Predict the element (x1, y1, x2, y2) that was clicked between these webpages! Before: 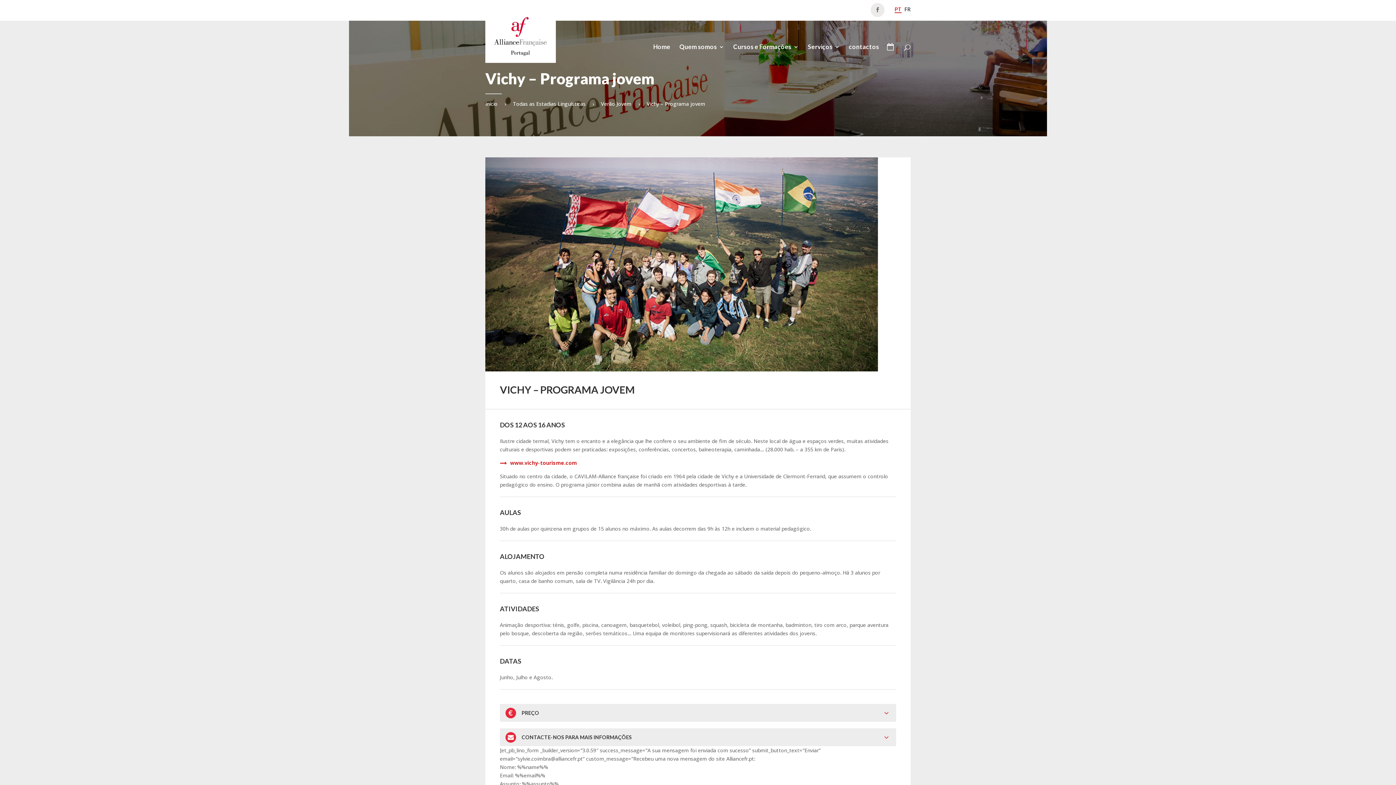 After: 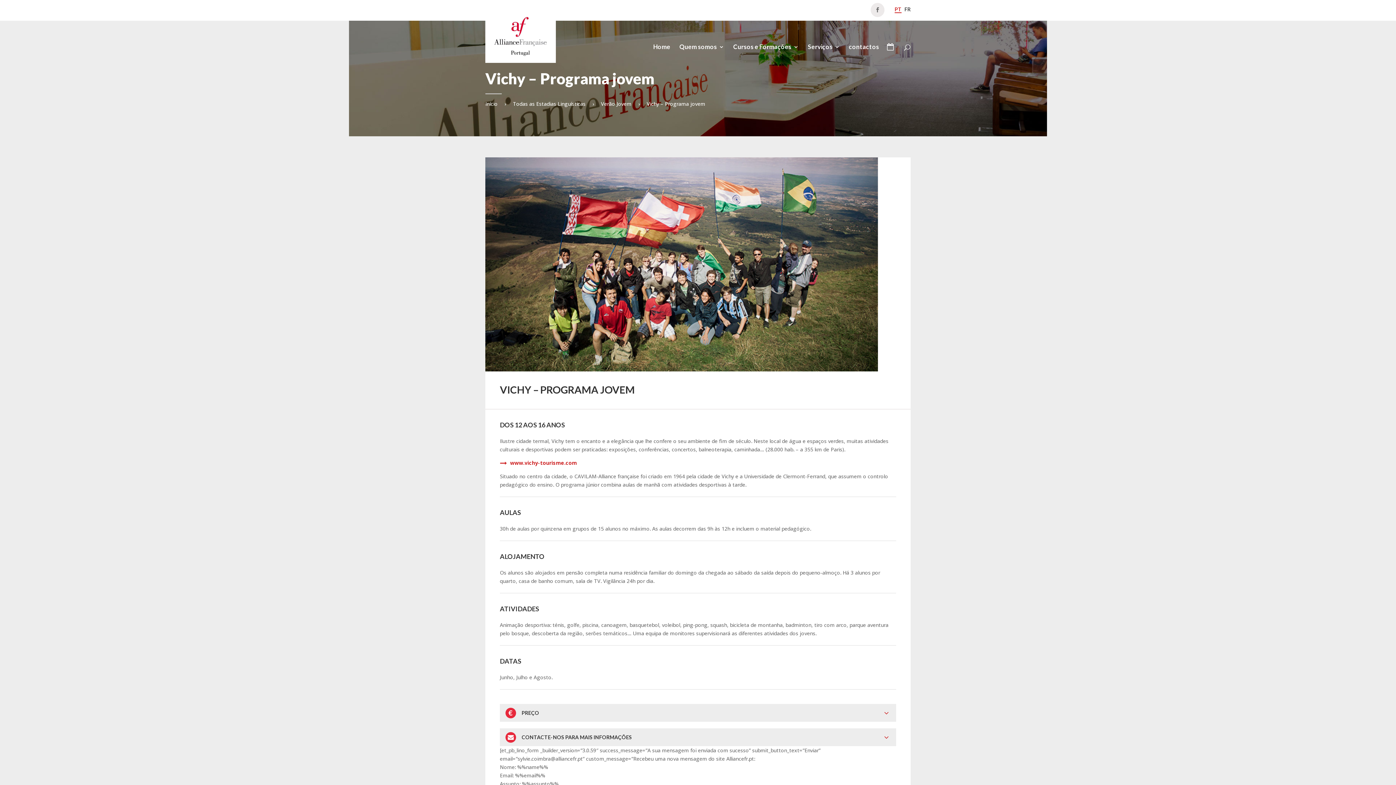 Action: bbox: (894, 6, 901, 13) label: PT